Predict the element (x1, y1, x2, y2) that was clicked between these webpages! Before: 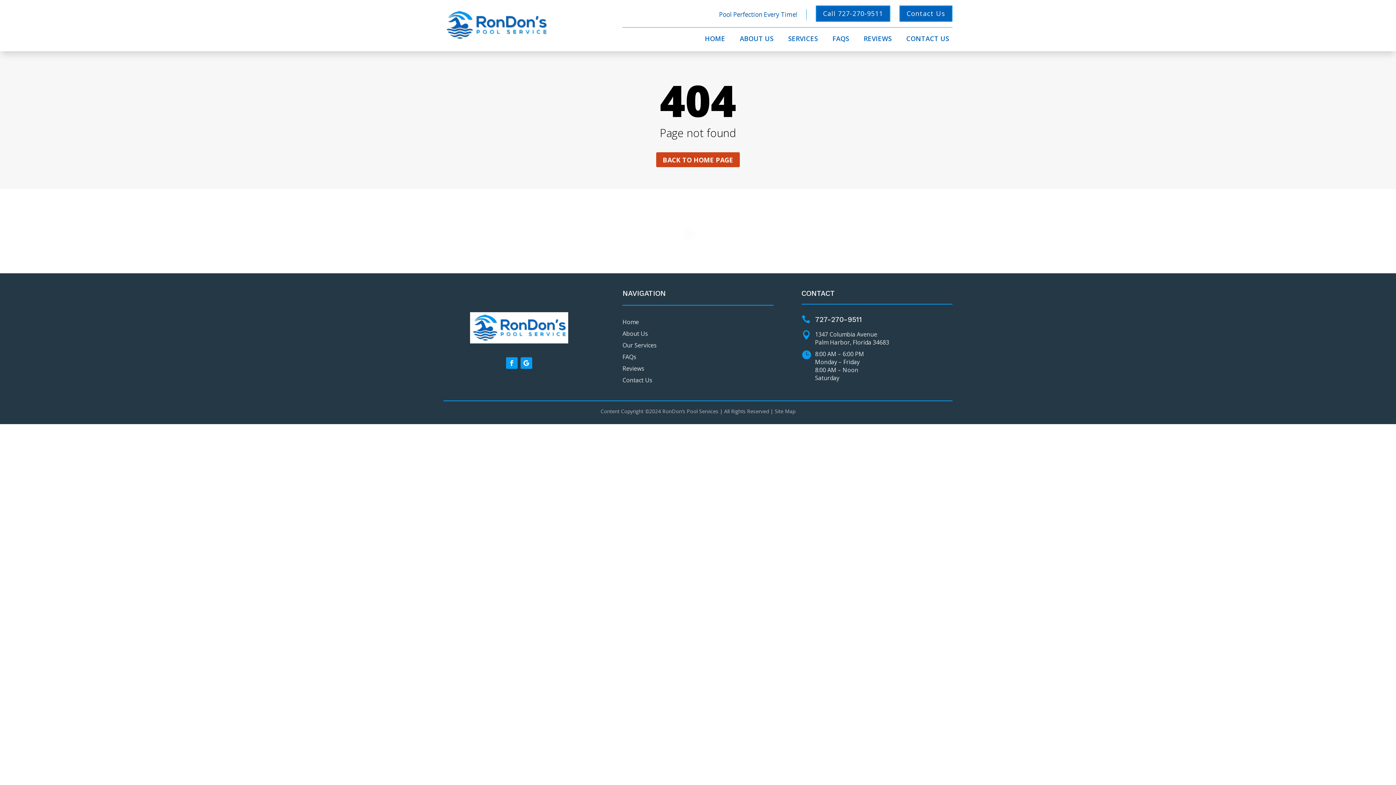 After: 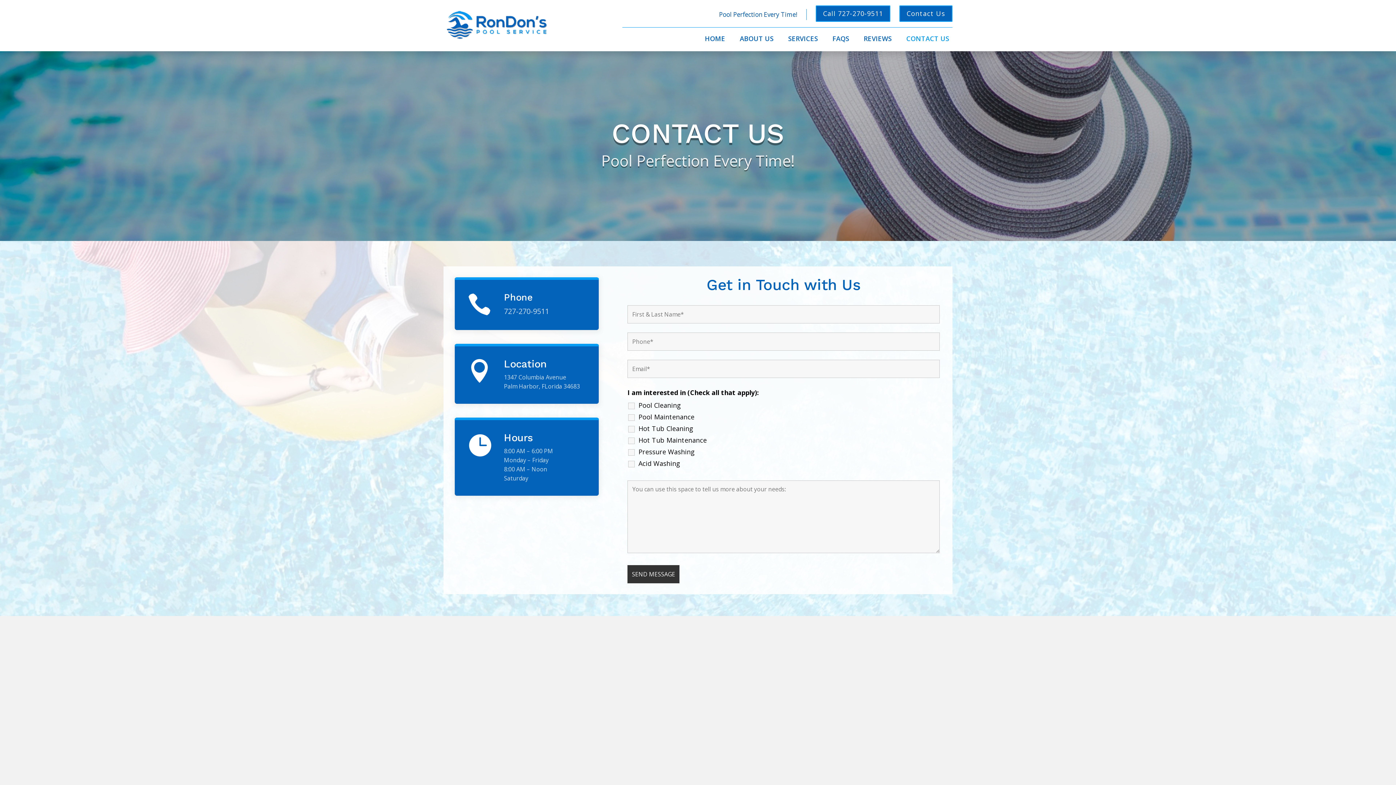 Action: bbox: (622, 376, 652, 384) label: Contact Us